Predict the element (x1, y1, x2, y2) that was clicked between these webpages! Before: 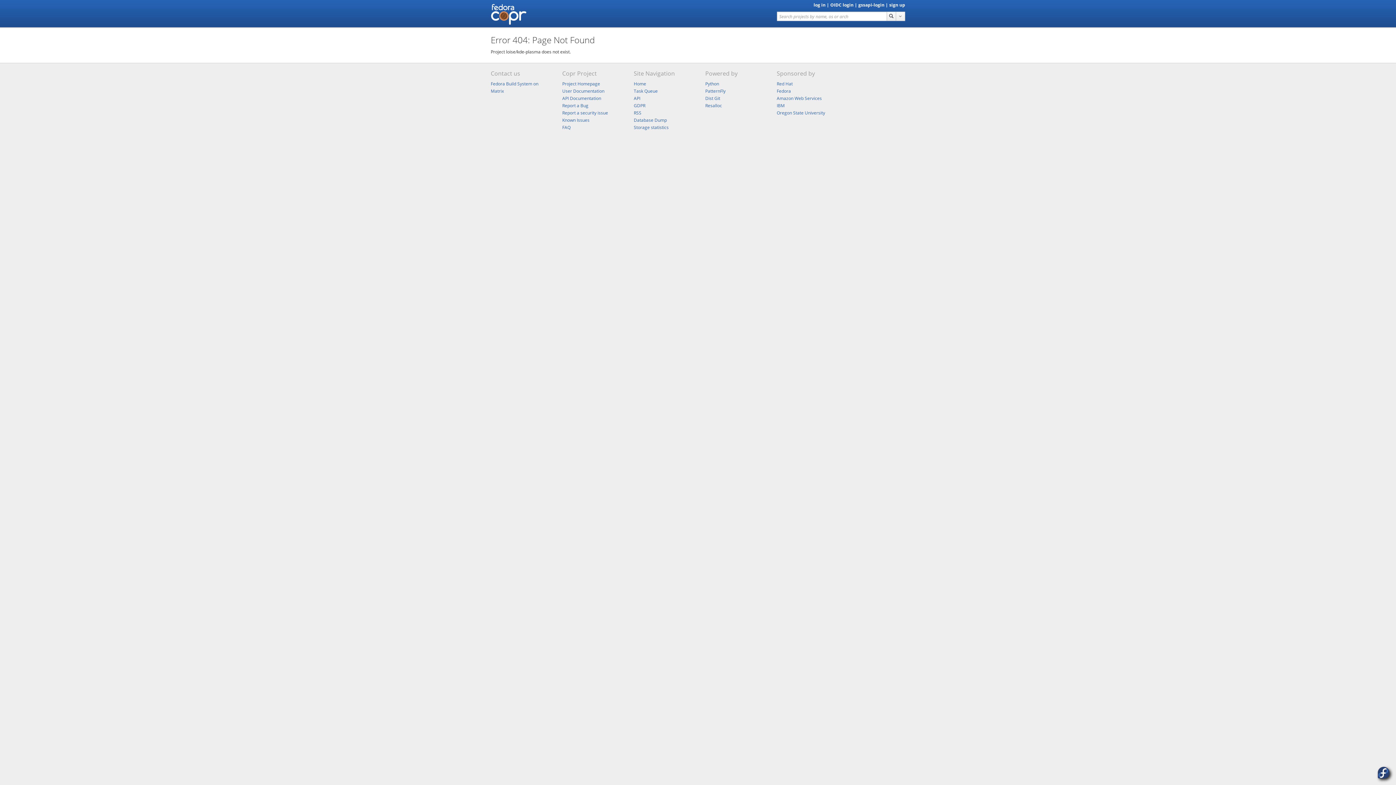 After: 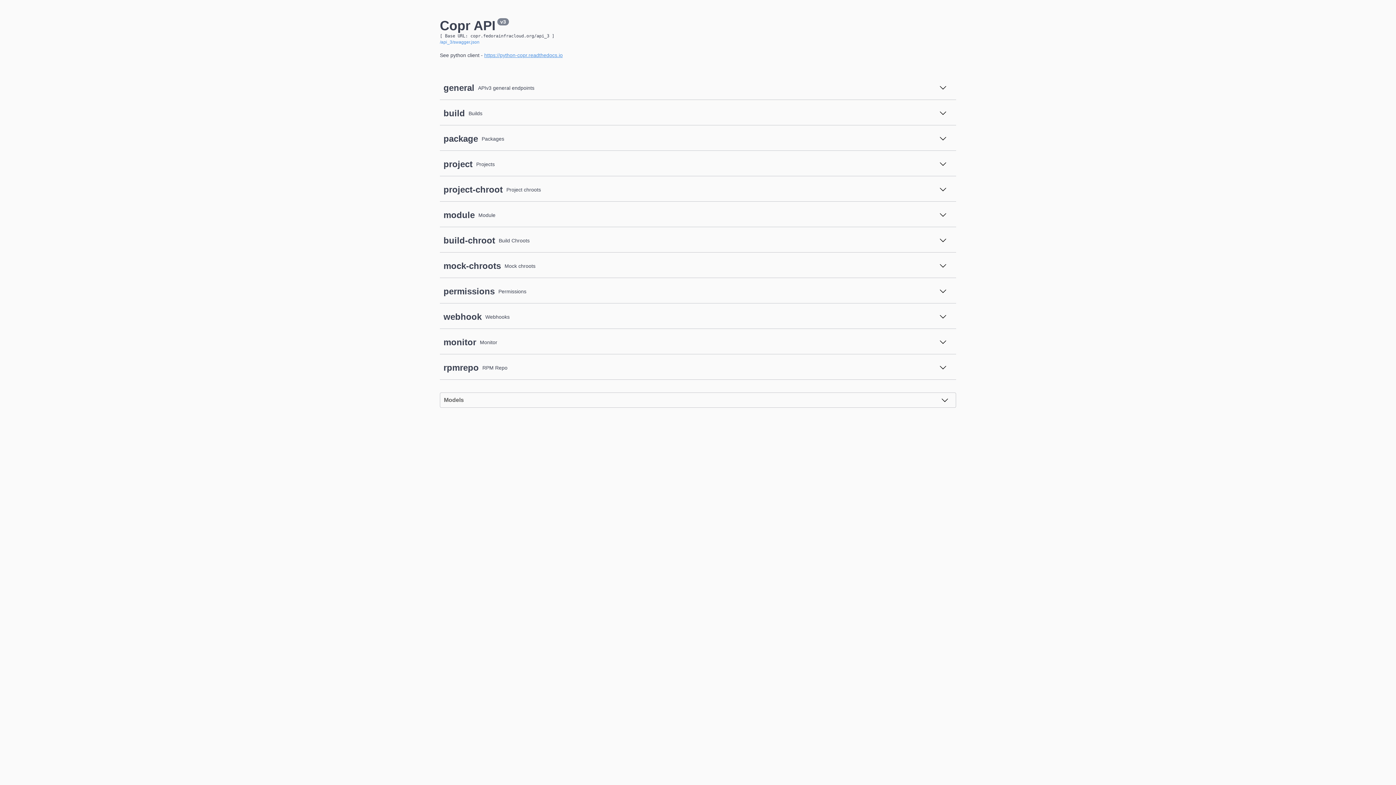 Action: label: API Documentation bbox: (562, 95, 601, 101)